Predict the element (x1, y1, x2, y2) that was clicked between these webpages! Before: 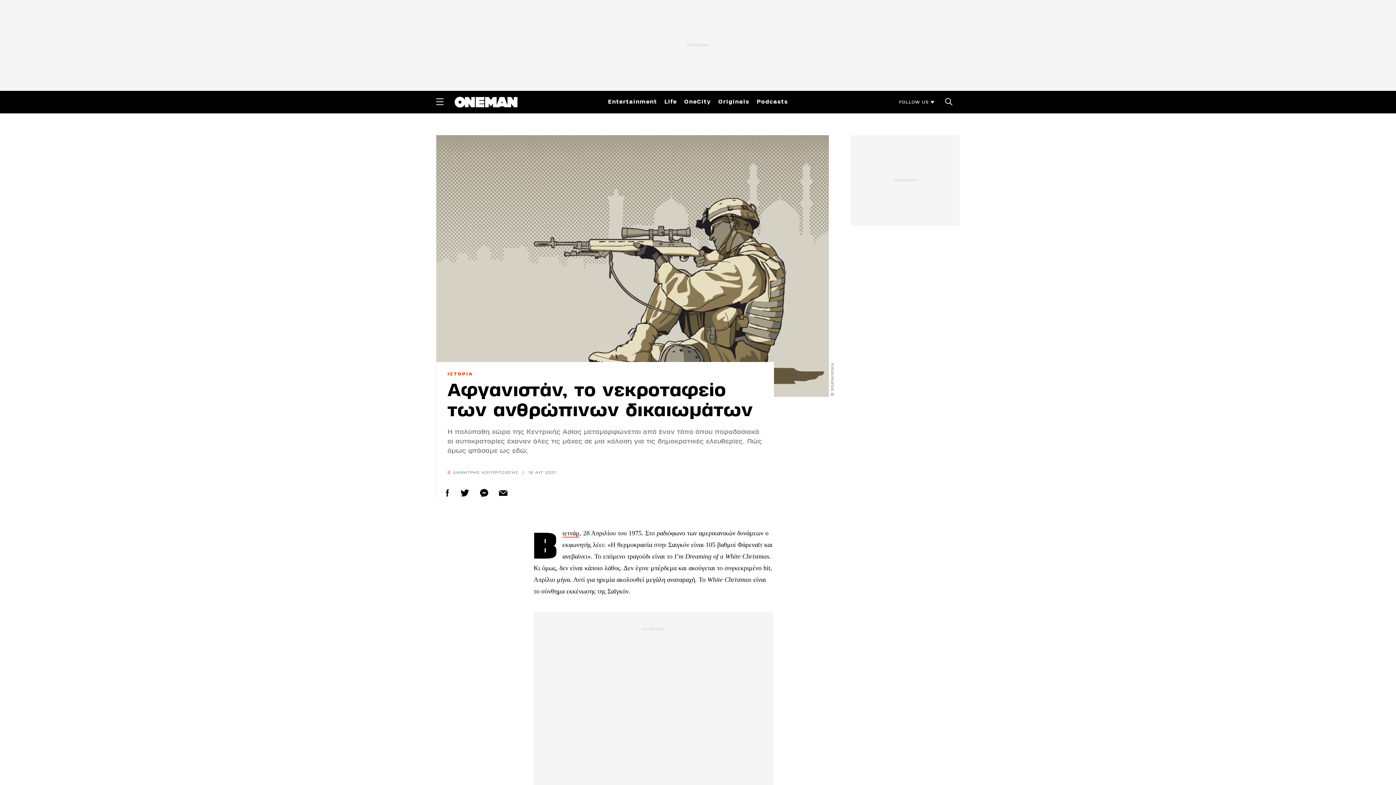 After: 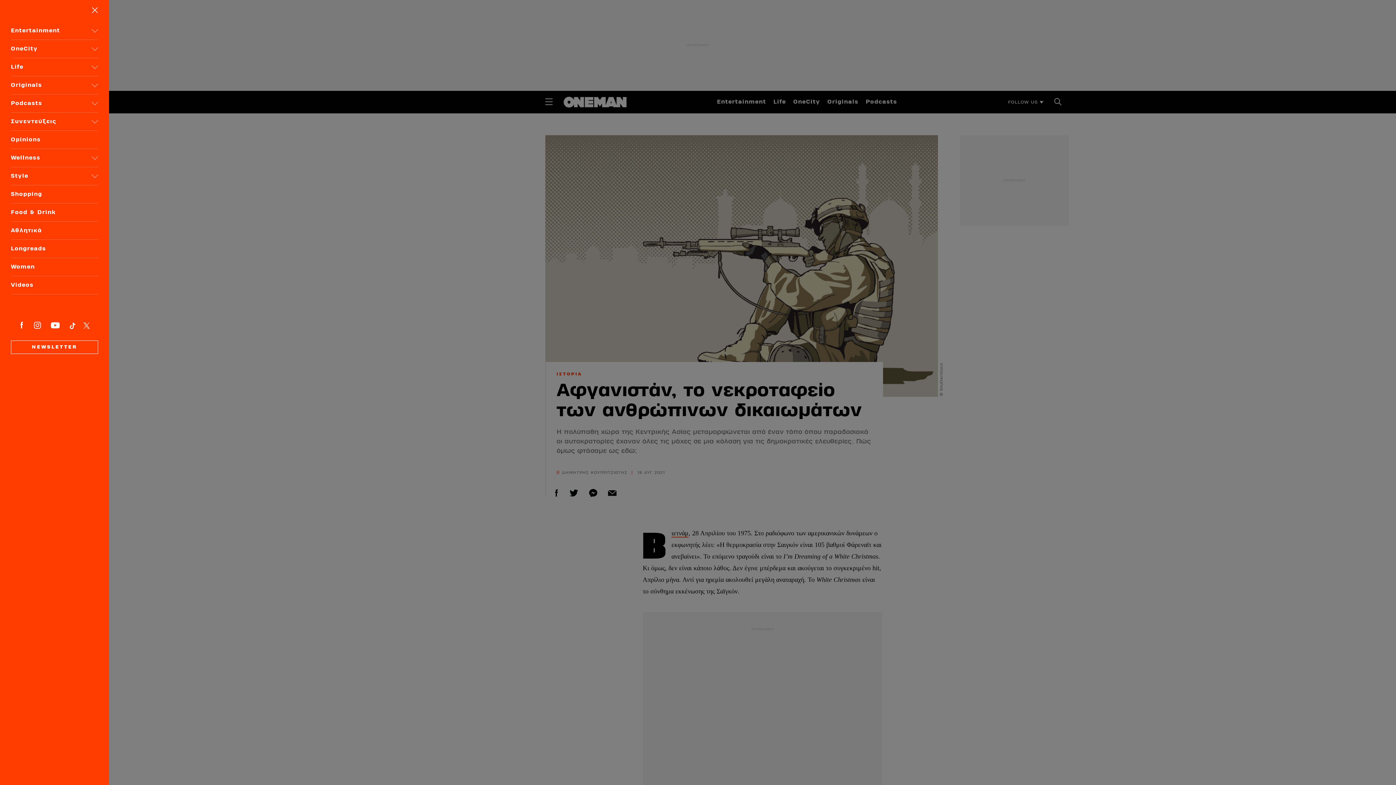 Action: bbox: (436, 90, 443, 112) label: Menu